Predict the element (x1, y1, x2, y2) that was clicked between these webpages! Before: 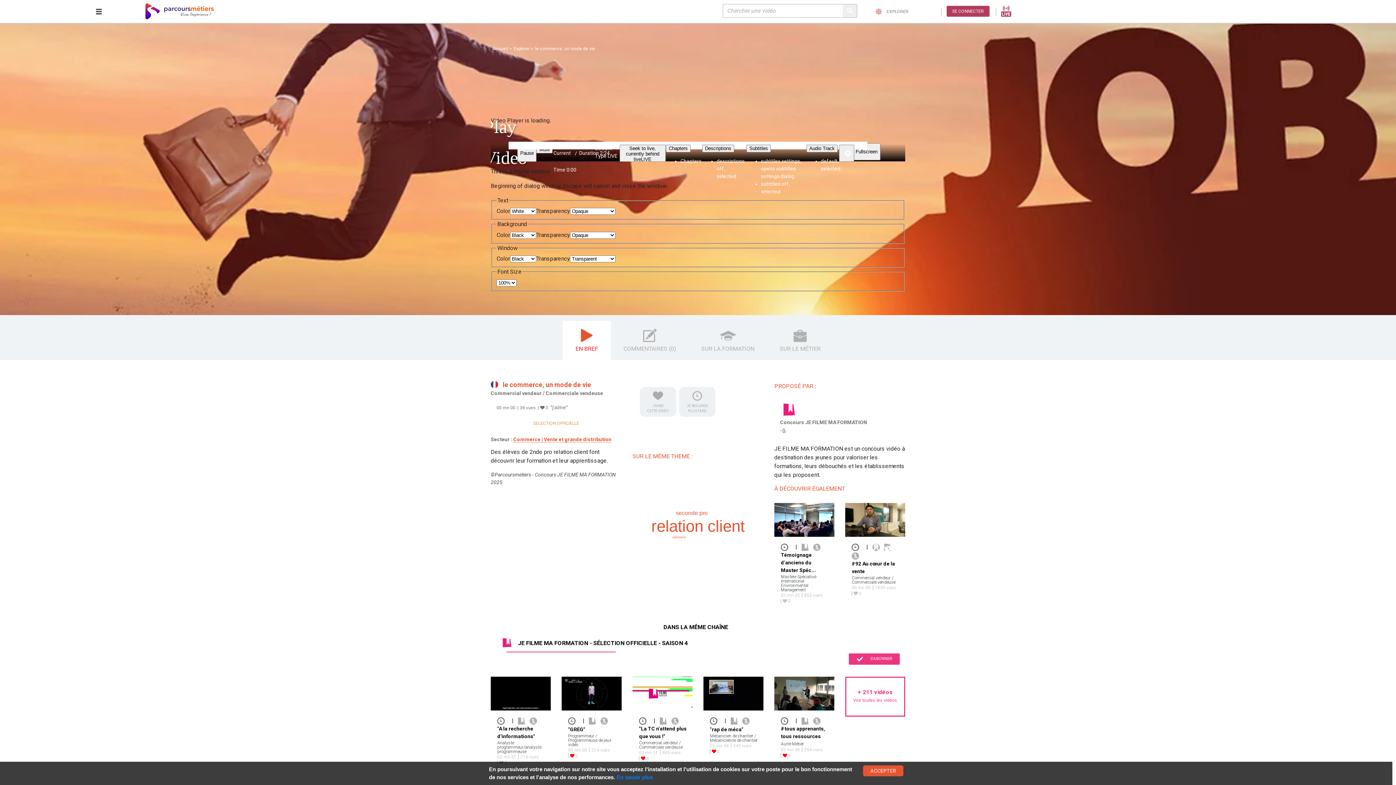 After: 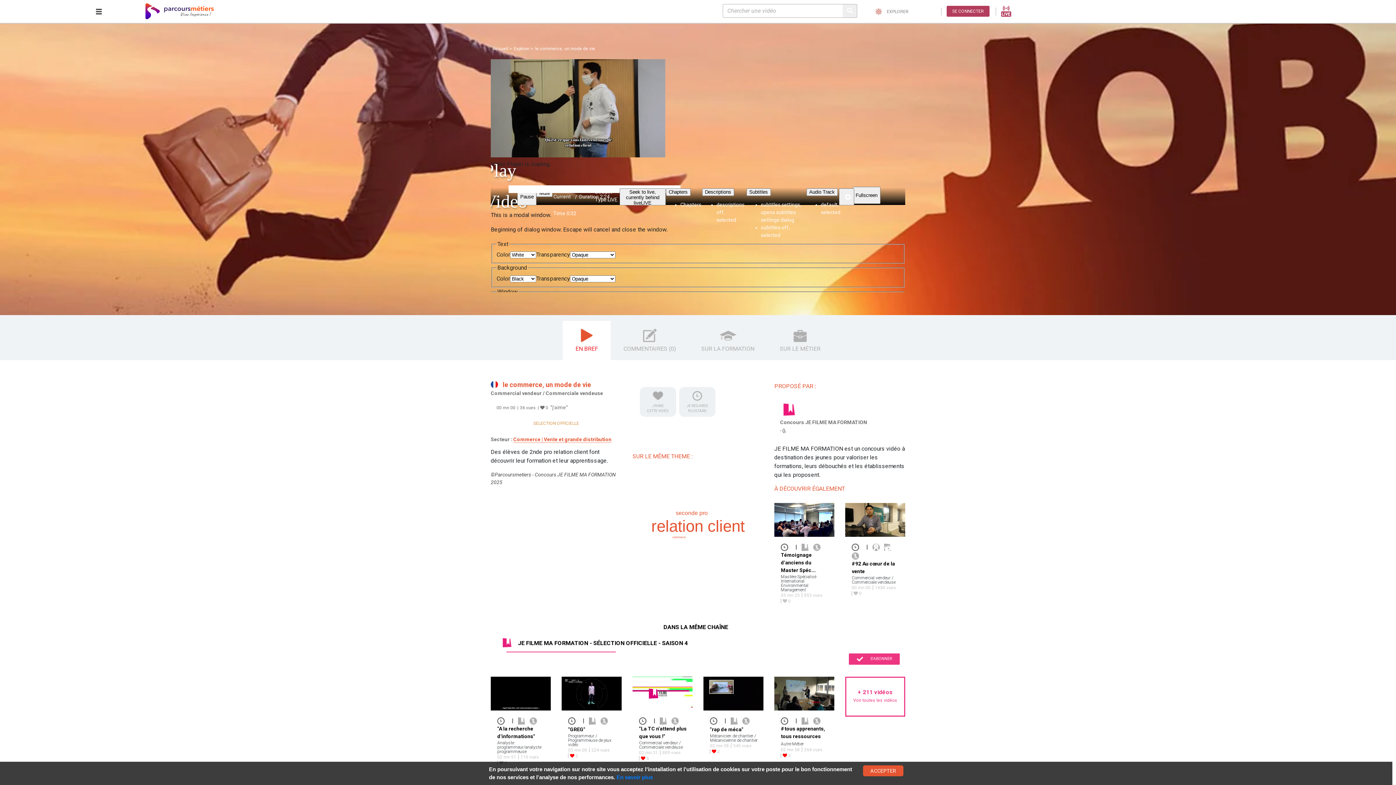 Action: bbox: (493, 46, 508, 51) label: Accueil